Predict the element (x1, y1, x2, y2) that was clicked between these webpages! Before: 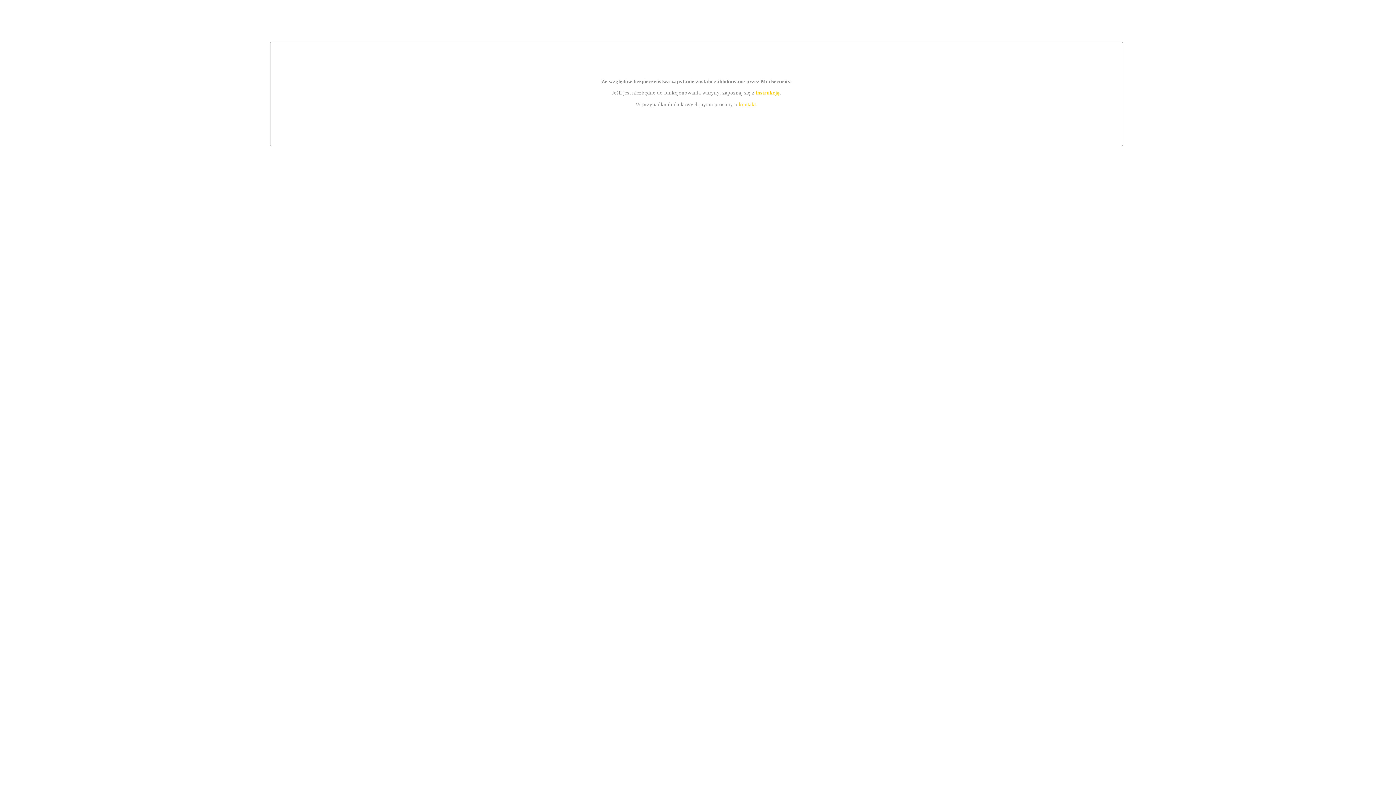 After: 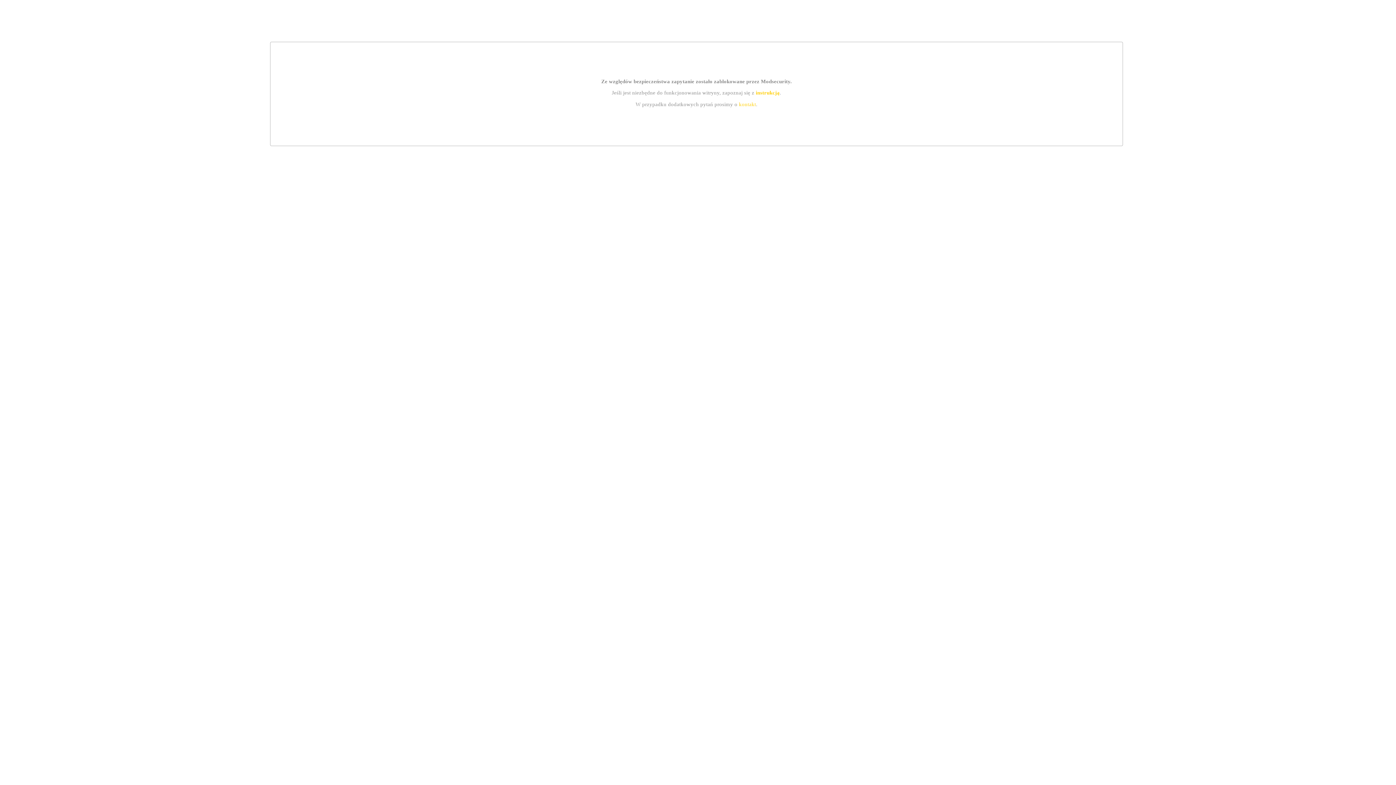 Action: label: instrukcją bbox: (755, 89, 779, 95)